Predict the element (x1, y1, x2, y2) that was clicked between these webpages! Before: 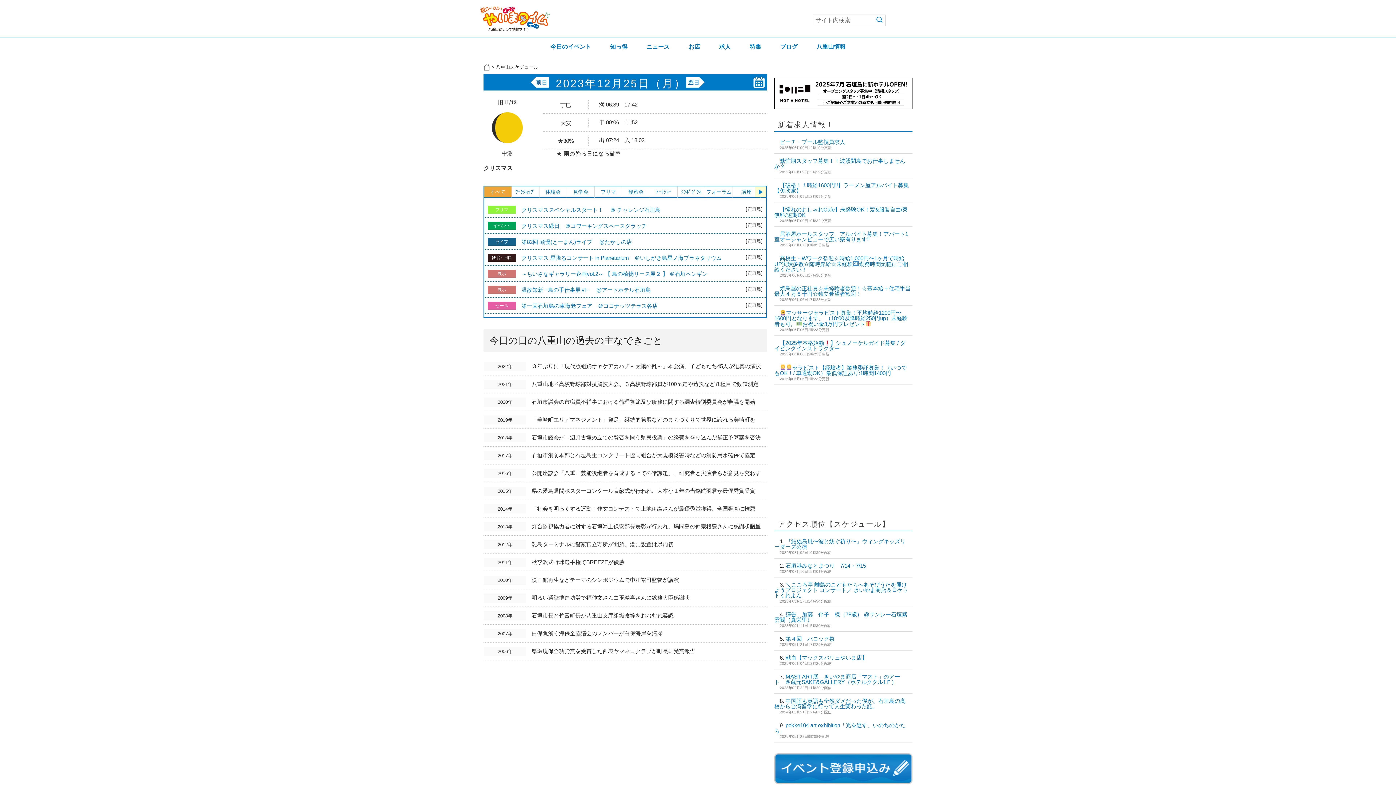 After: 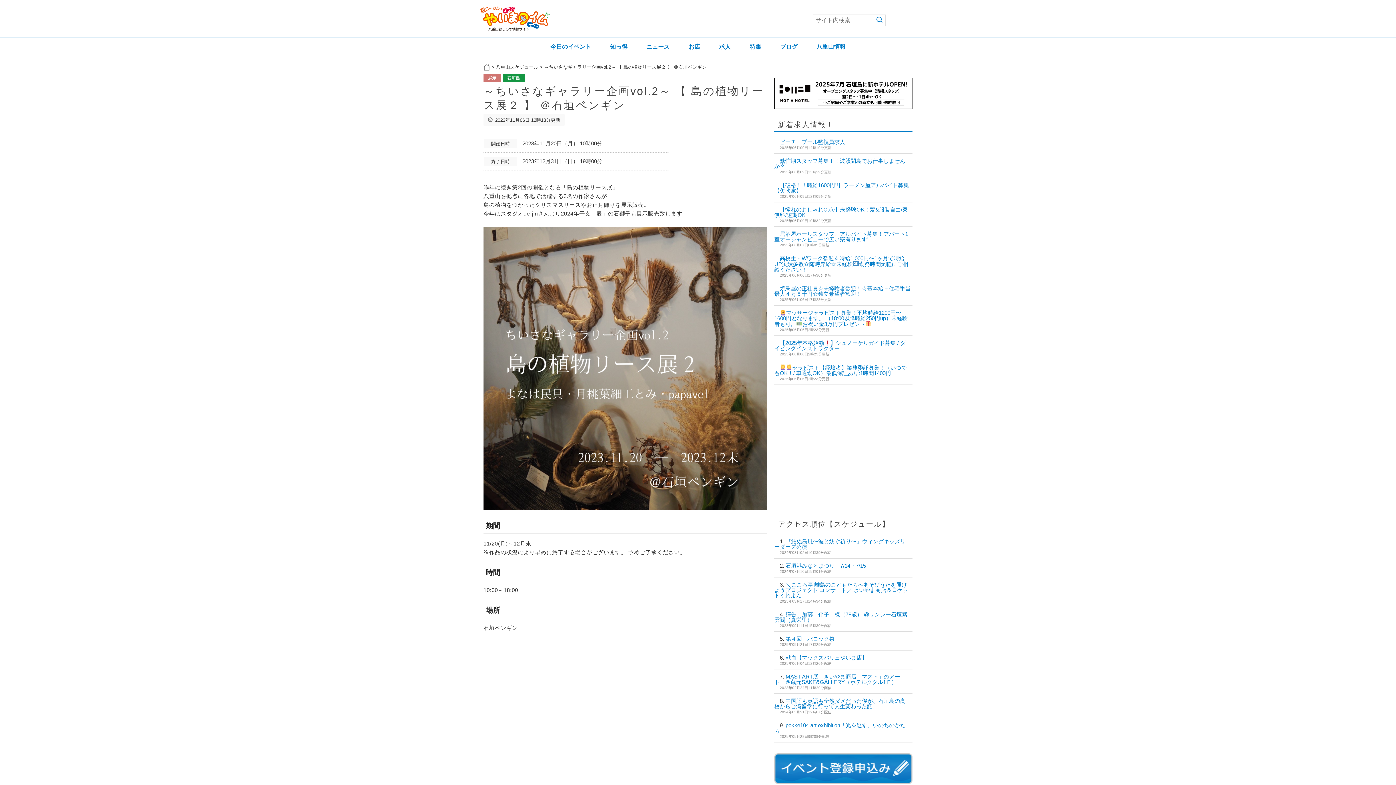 Action: bbox: (521, 271, 707, 277) label: ～ちいさなギャラリー企画vol.2～ 【 島の植物リース展２ 】 ＠石垣ペンギン